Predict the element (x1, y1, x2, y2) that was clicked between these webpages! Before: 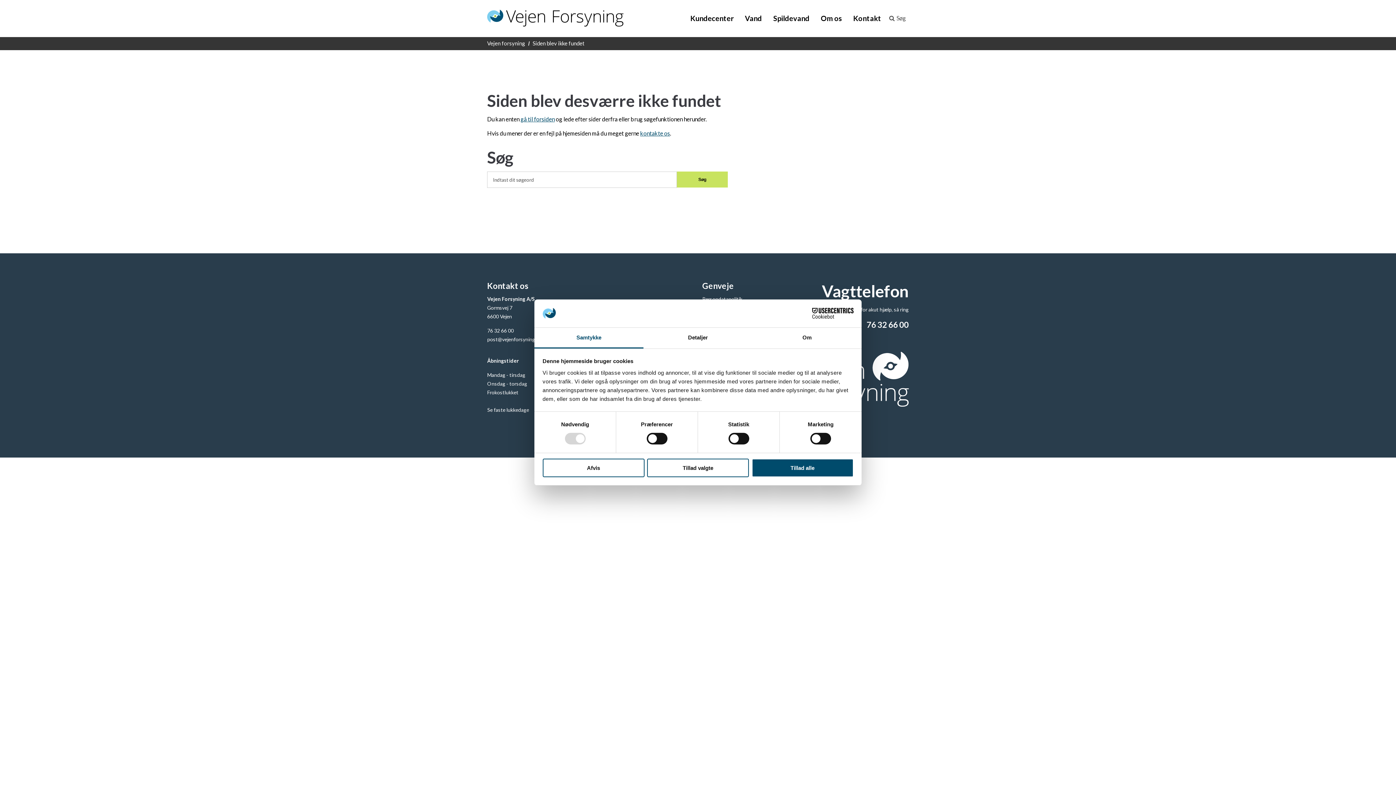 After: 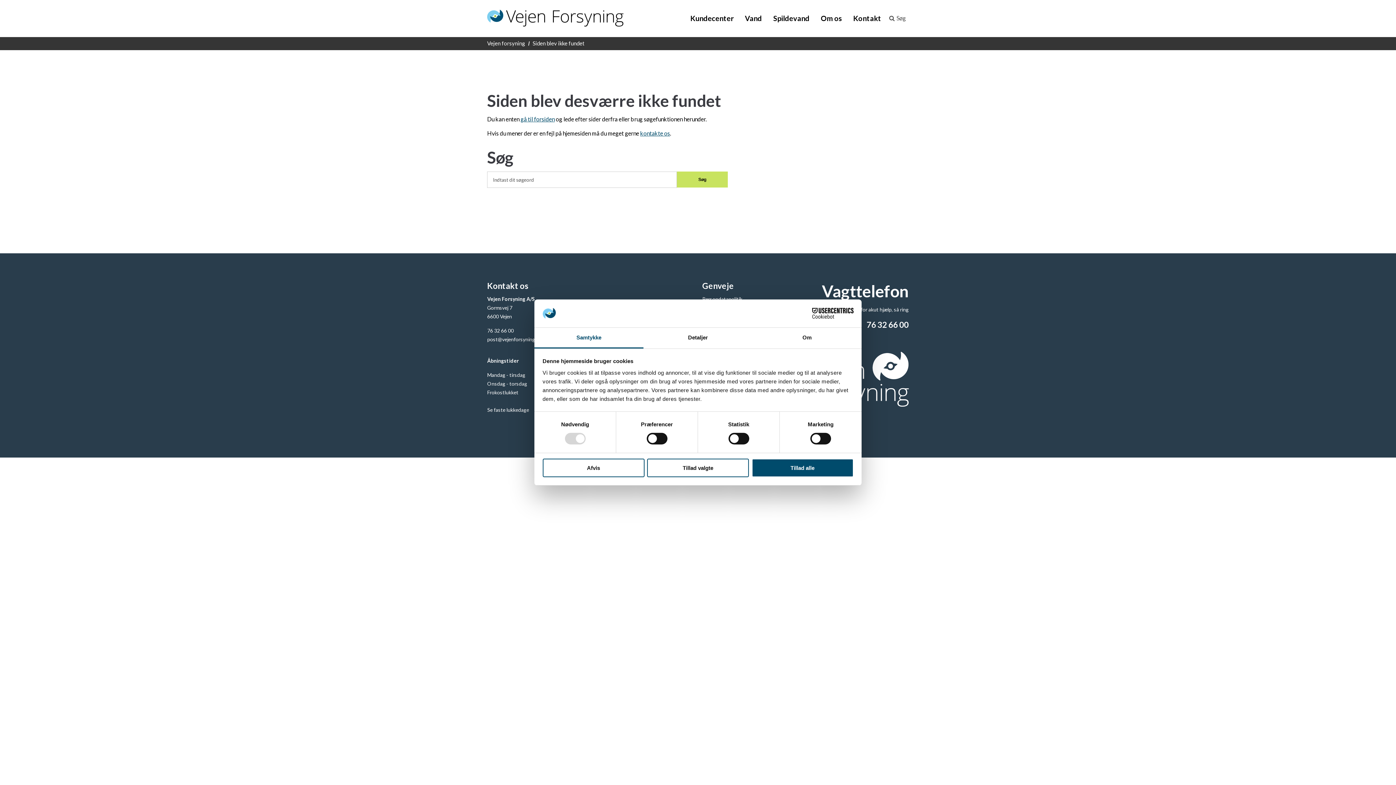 Action: bbox: (790, 308, 853, 319) label: Cookiebot - opens in a new window